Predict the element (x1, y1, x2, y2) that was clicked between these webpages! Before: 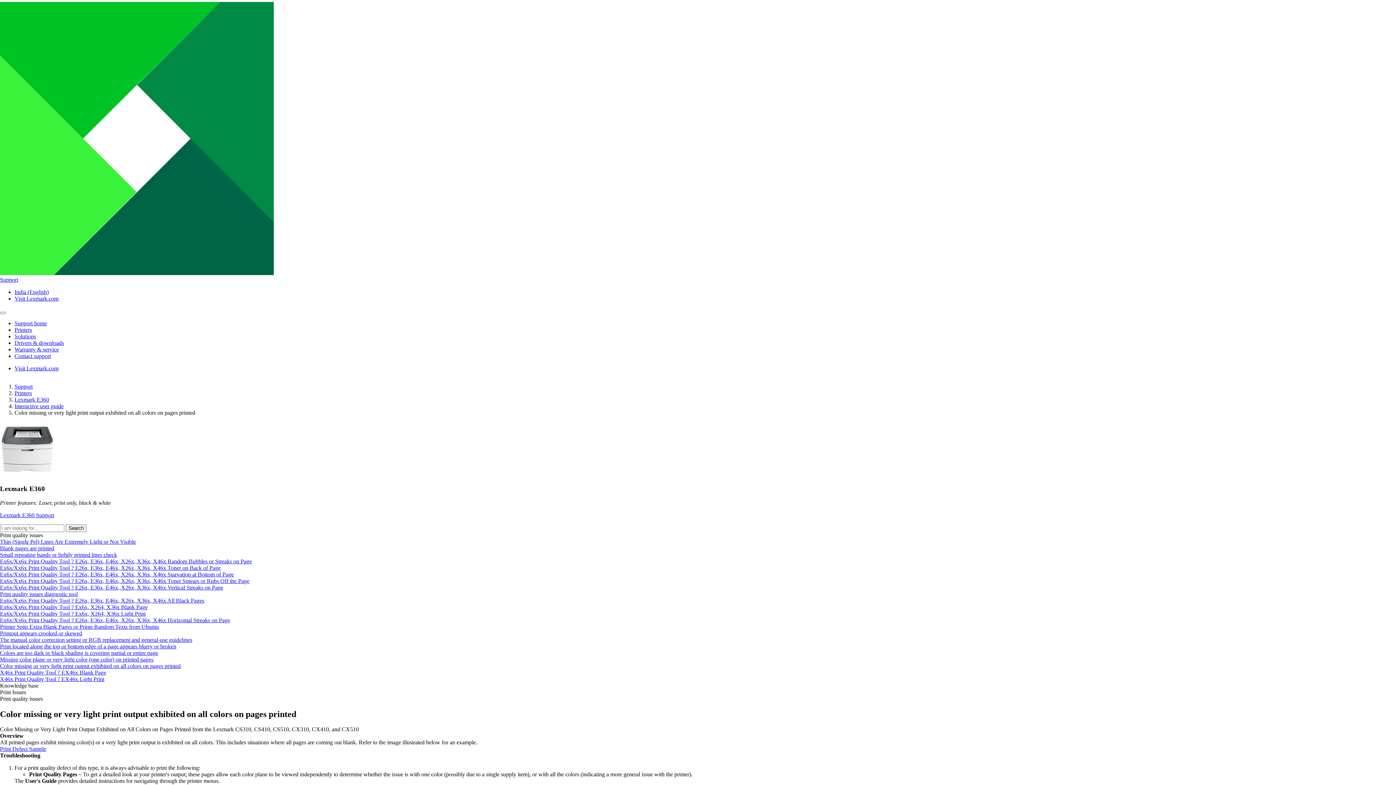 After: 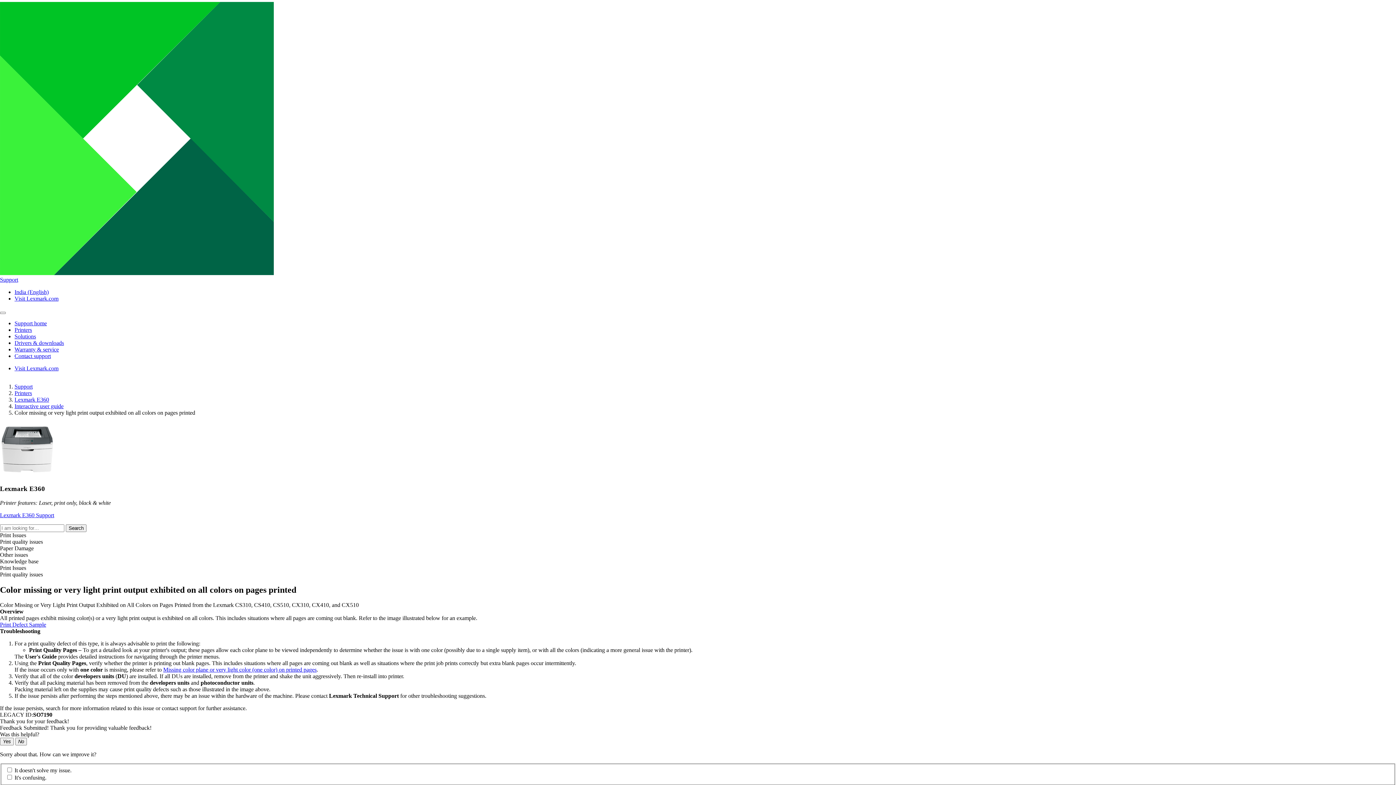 Action: label: Print quality issues bbox: (0, 532, 42, 538)